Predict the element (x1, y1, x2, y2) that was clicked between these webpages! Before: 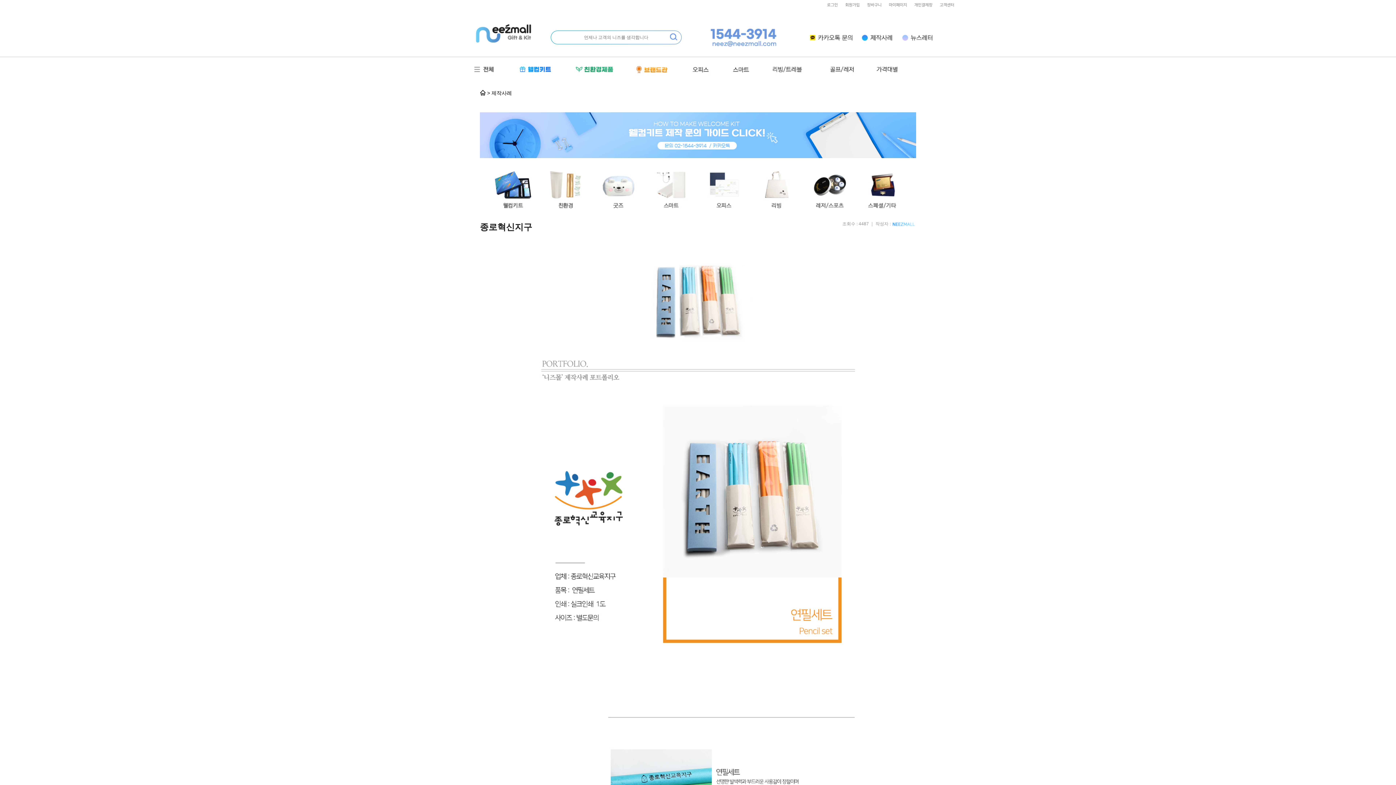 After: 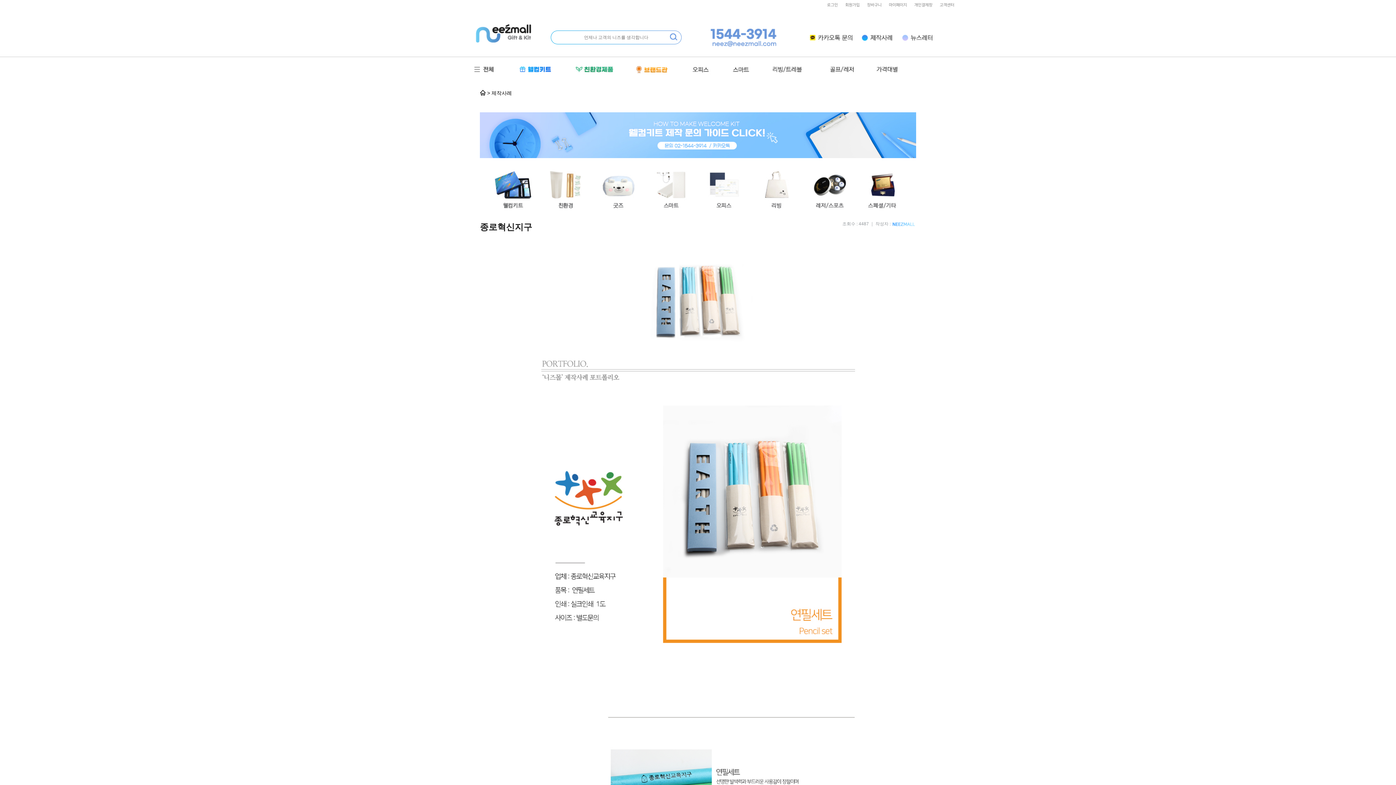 Action: bbox: (892, 221, 916, 226)